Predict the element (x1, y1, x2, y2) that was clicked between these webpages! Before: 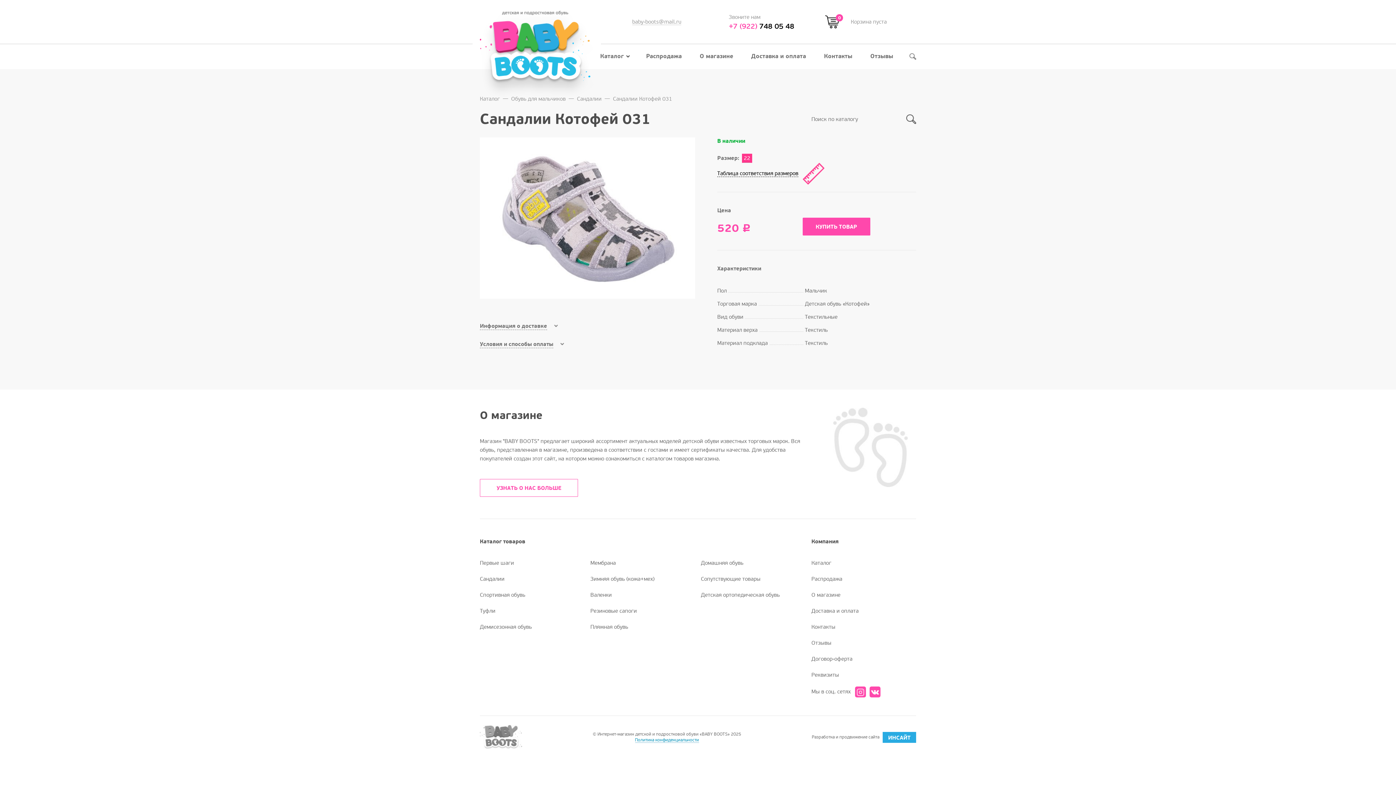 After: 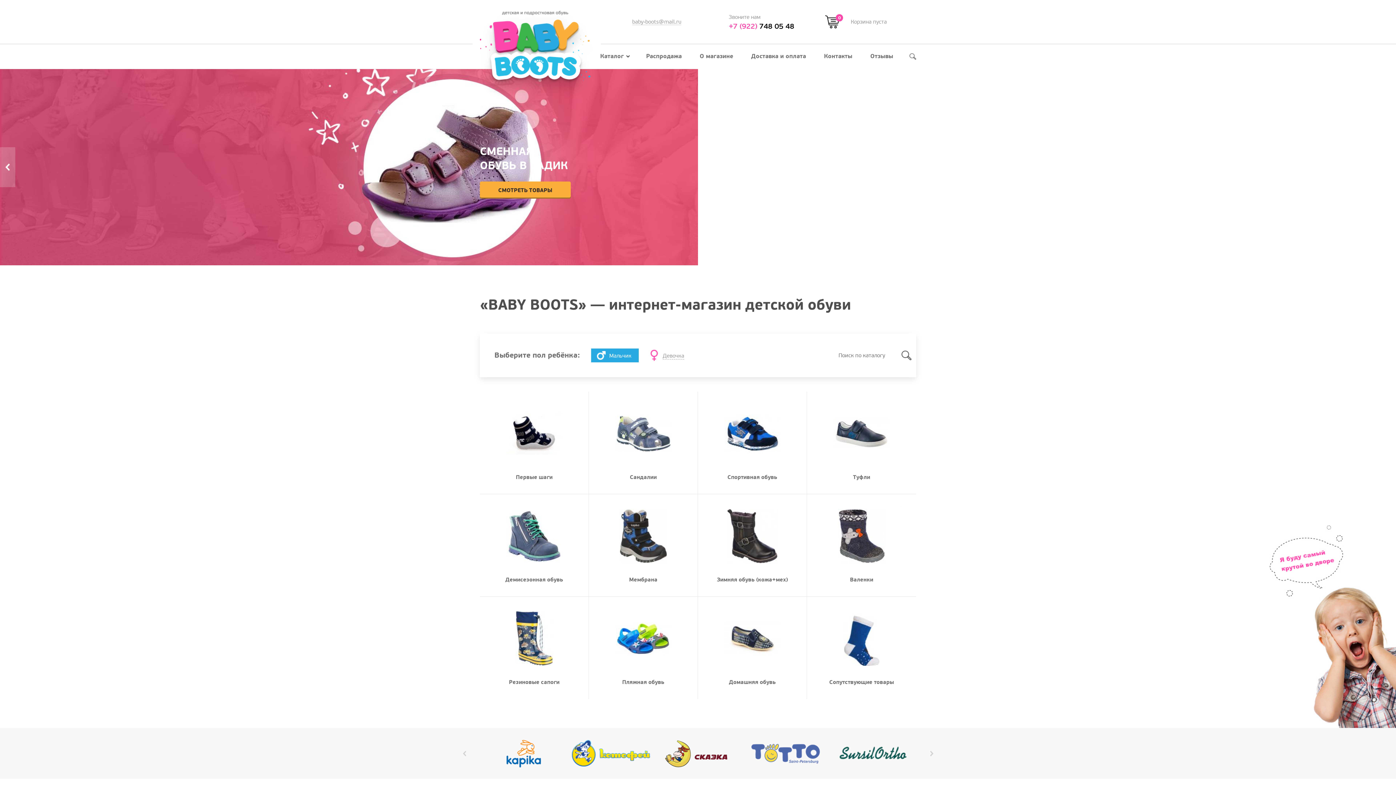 Action: bbox: (480, 49, 593, 55)